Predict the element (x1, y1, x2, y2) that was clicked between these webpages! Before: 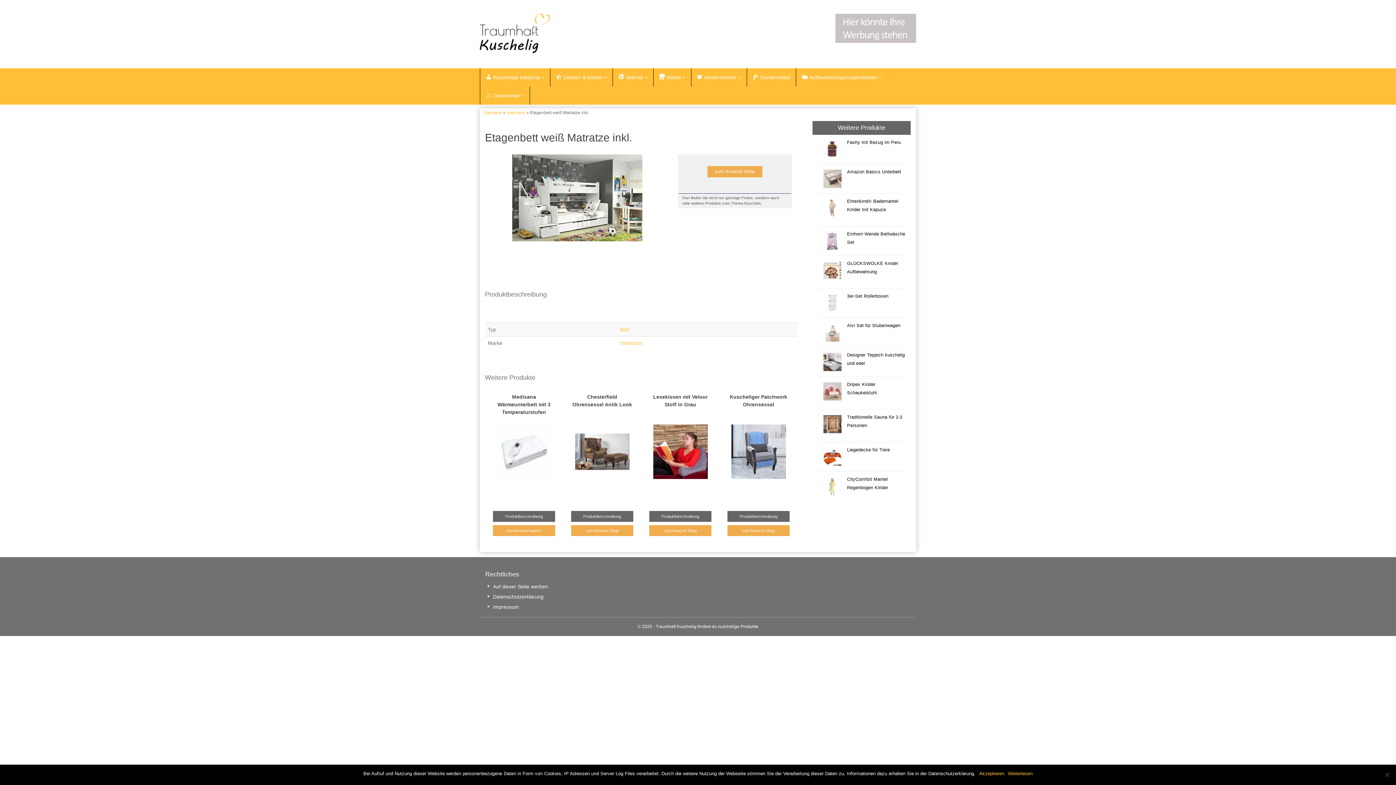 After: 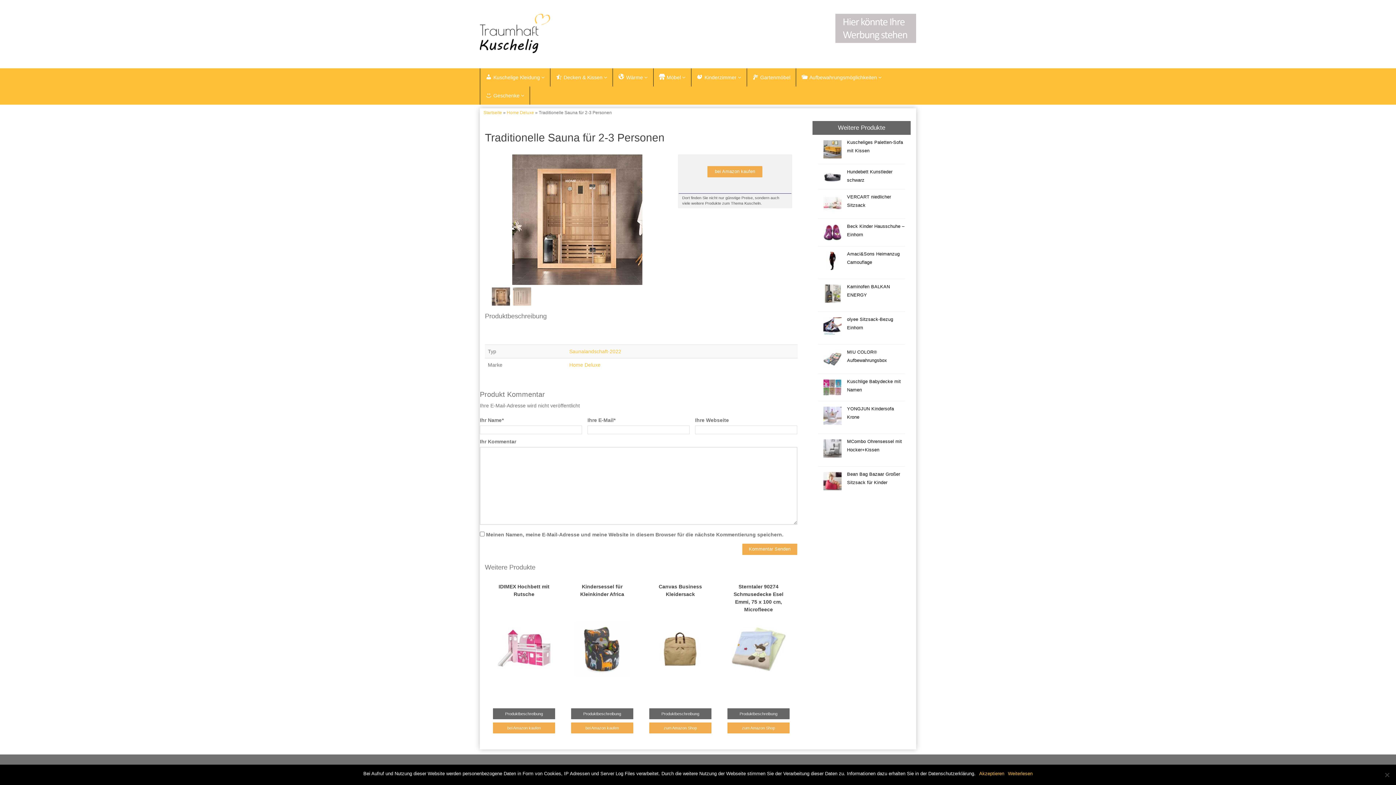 Action: bbox: (823, 415, 841, 433)